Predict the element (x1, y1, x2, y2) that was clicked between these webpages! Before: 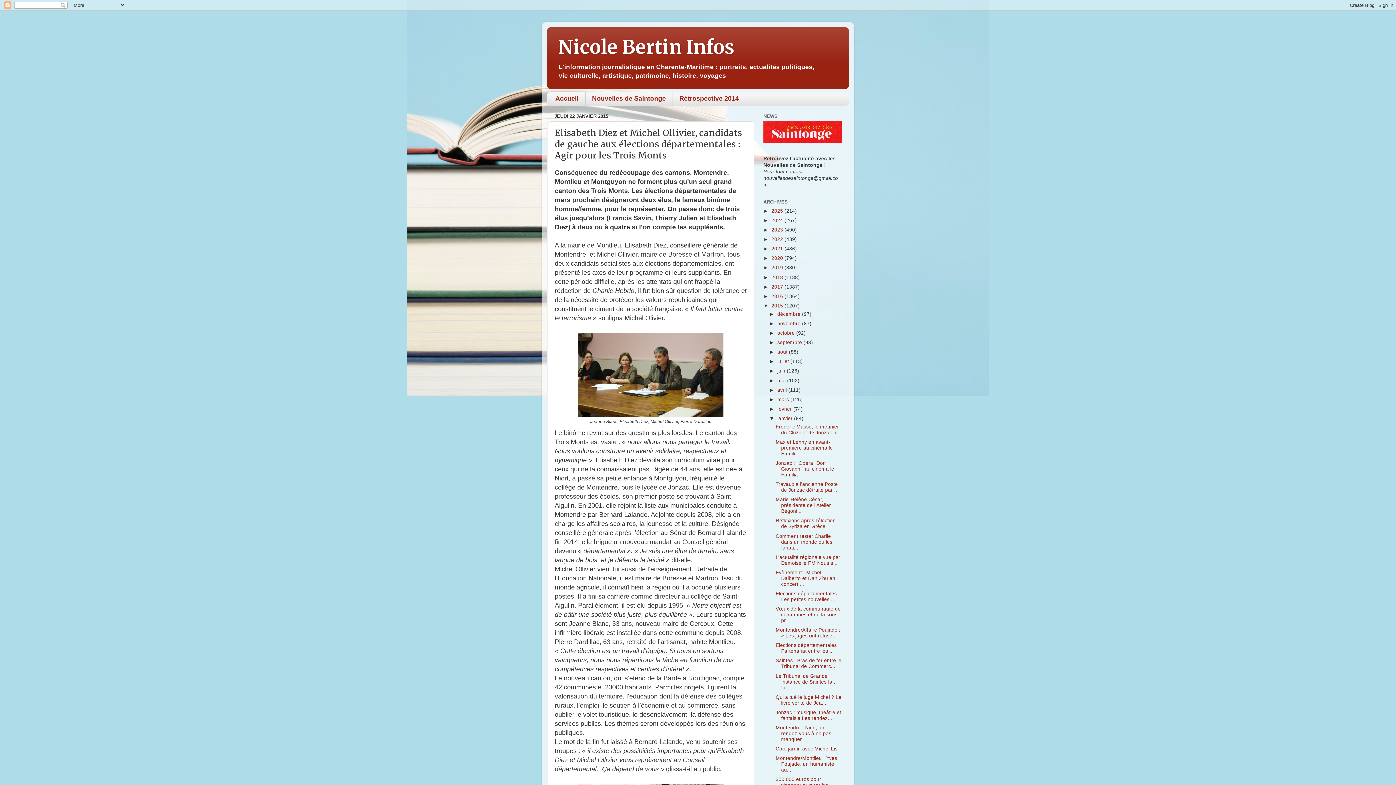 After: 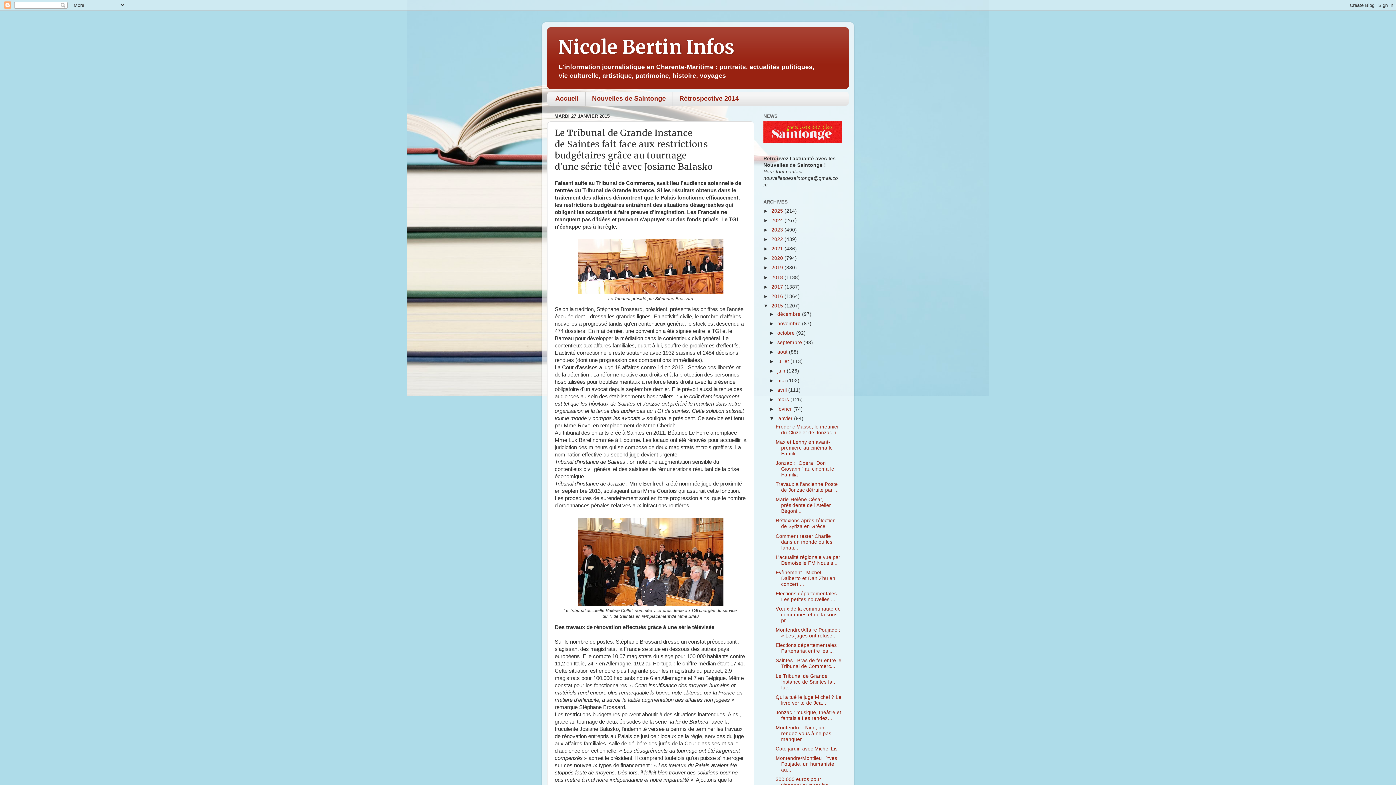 Action: label: Le Tribunal de Grande Instance de Saintes fait fac... bbox: (775, 673, 835, 690)